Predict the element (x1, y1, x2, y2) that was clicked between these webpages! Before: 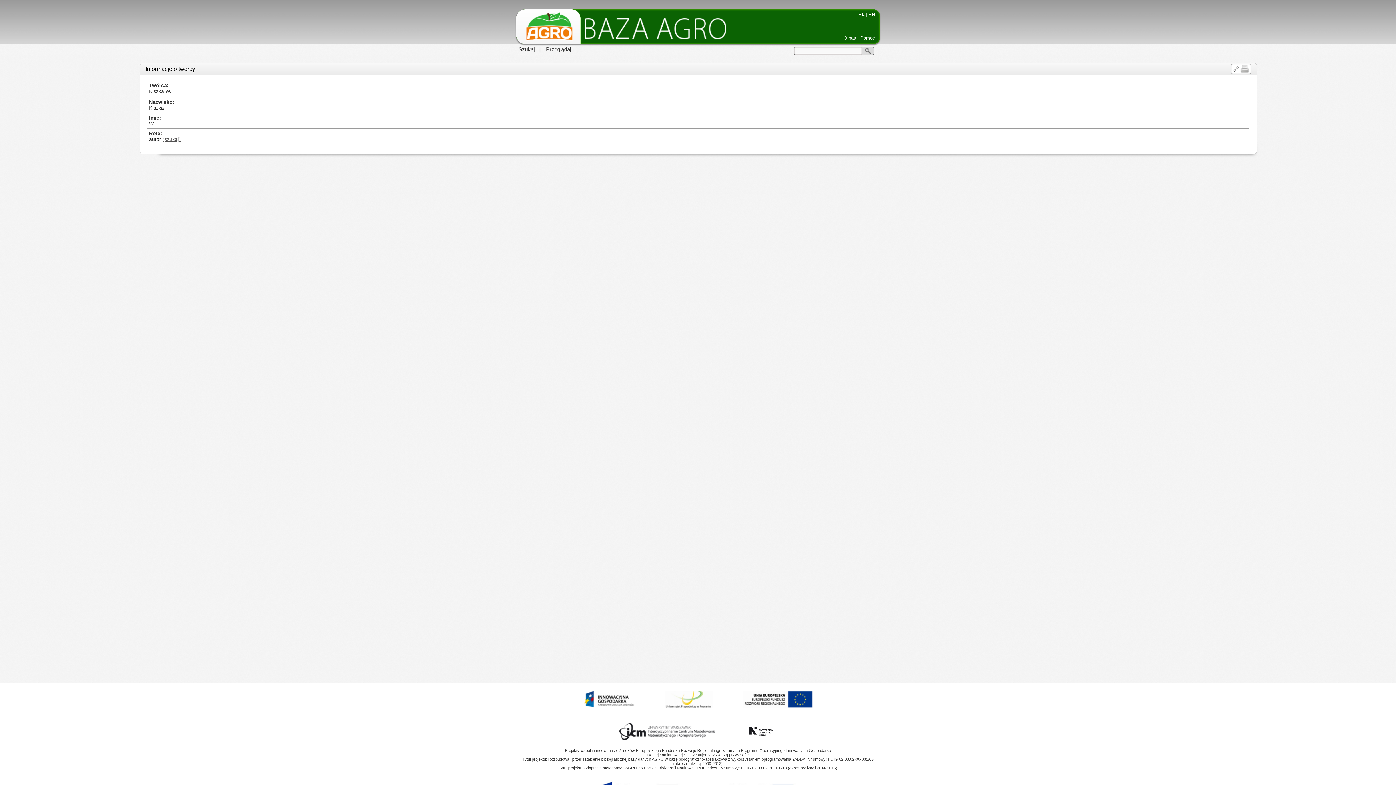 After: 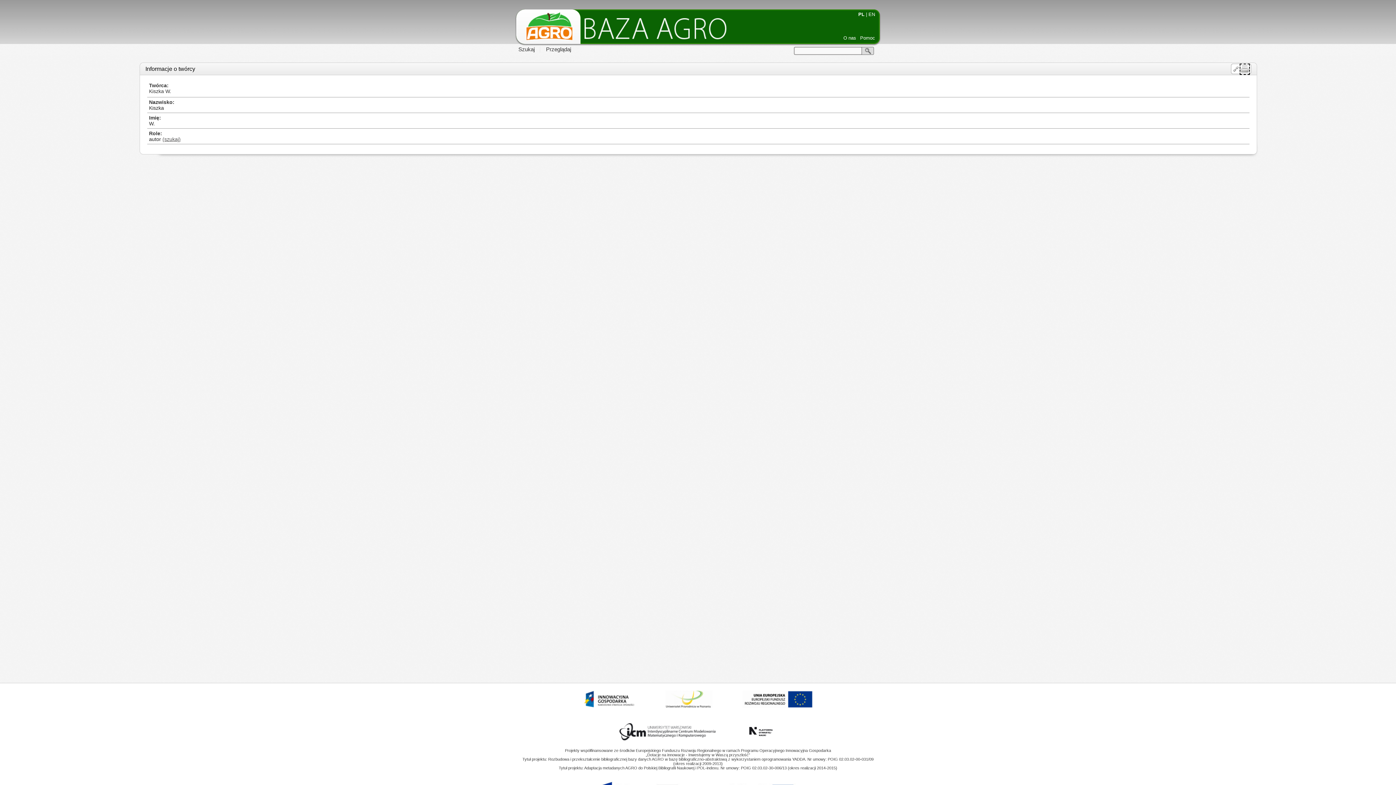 Action: bbox: (1240, 68, 1249, 74)